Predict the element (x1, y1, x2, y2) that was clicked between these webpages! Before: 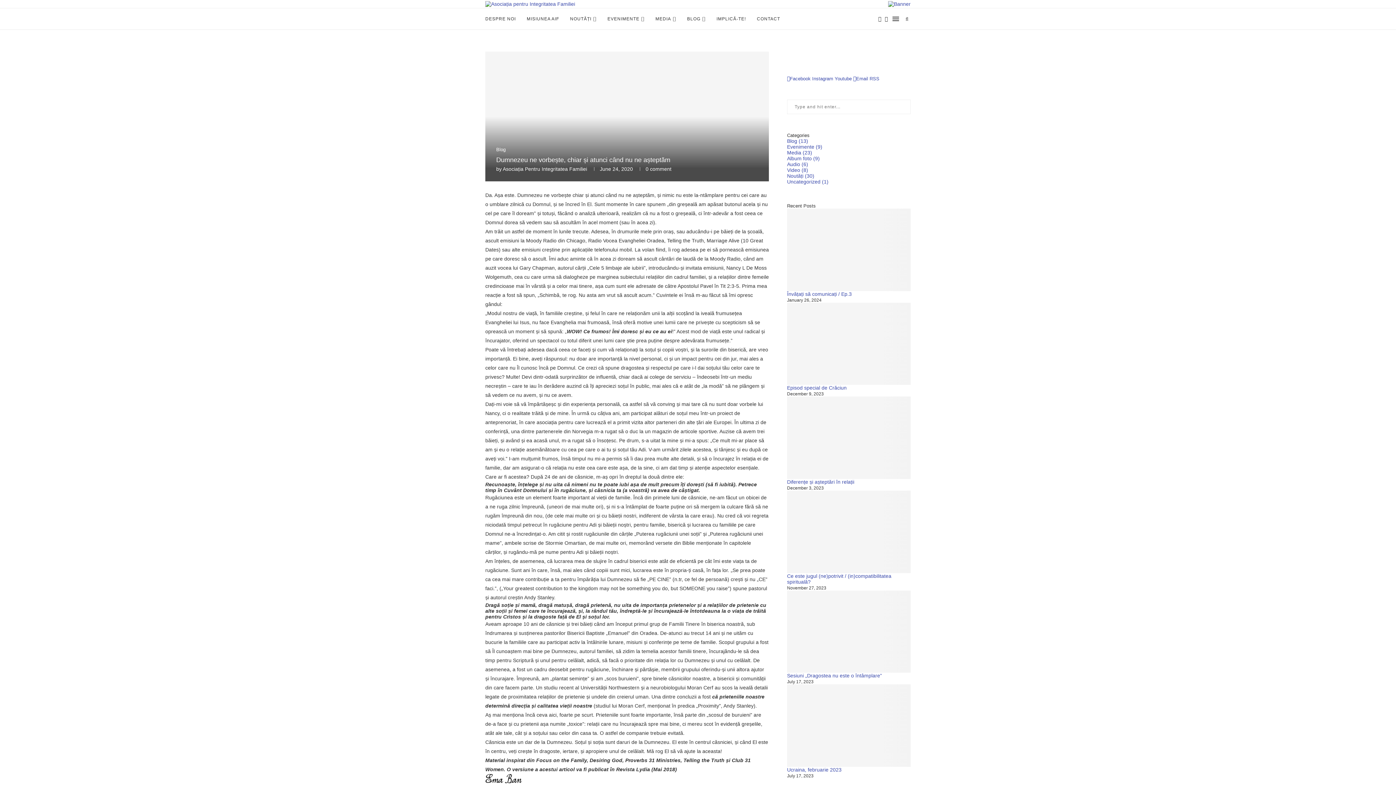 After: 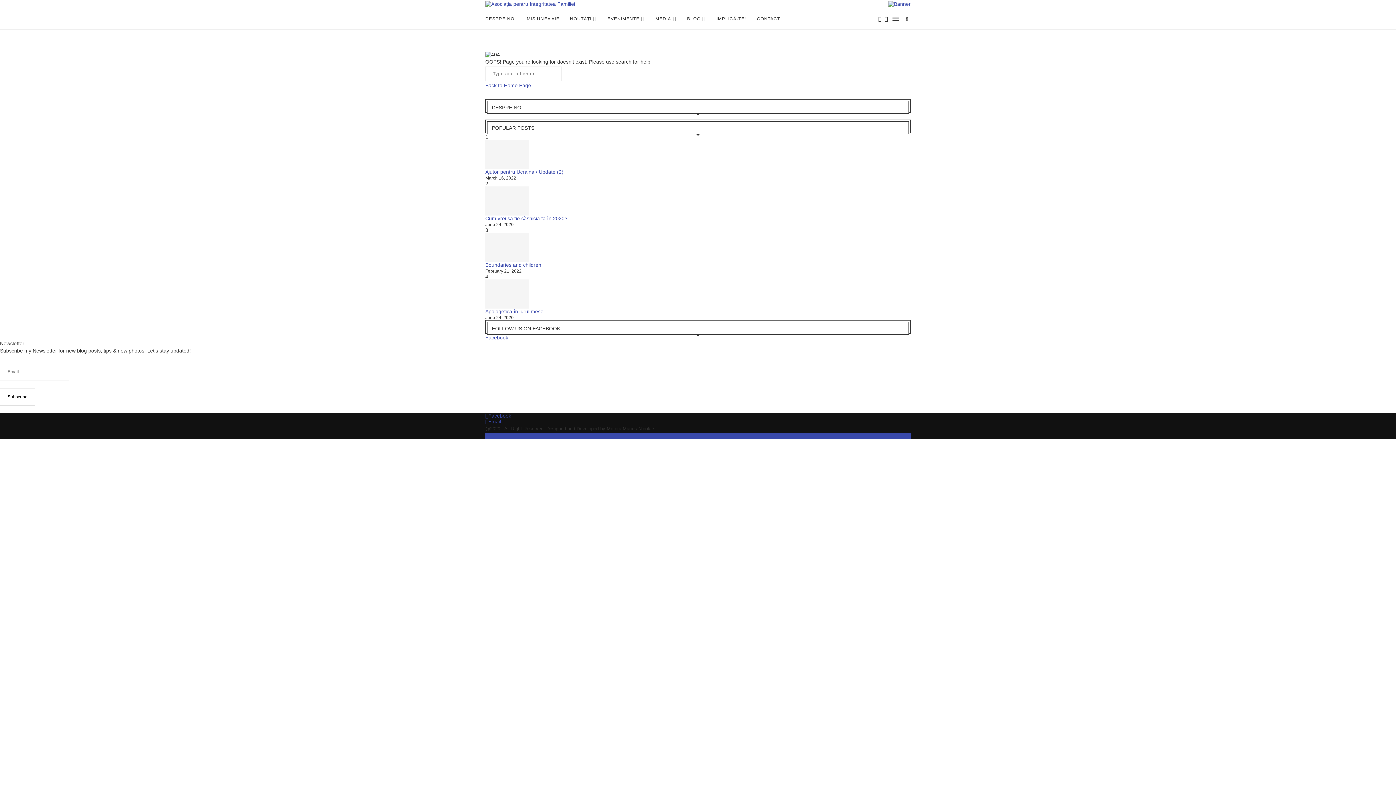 Action: bbox: (885, 54, 888, 76)